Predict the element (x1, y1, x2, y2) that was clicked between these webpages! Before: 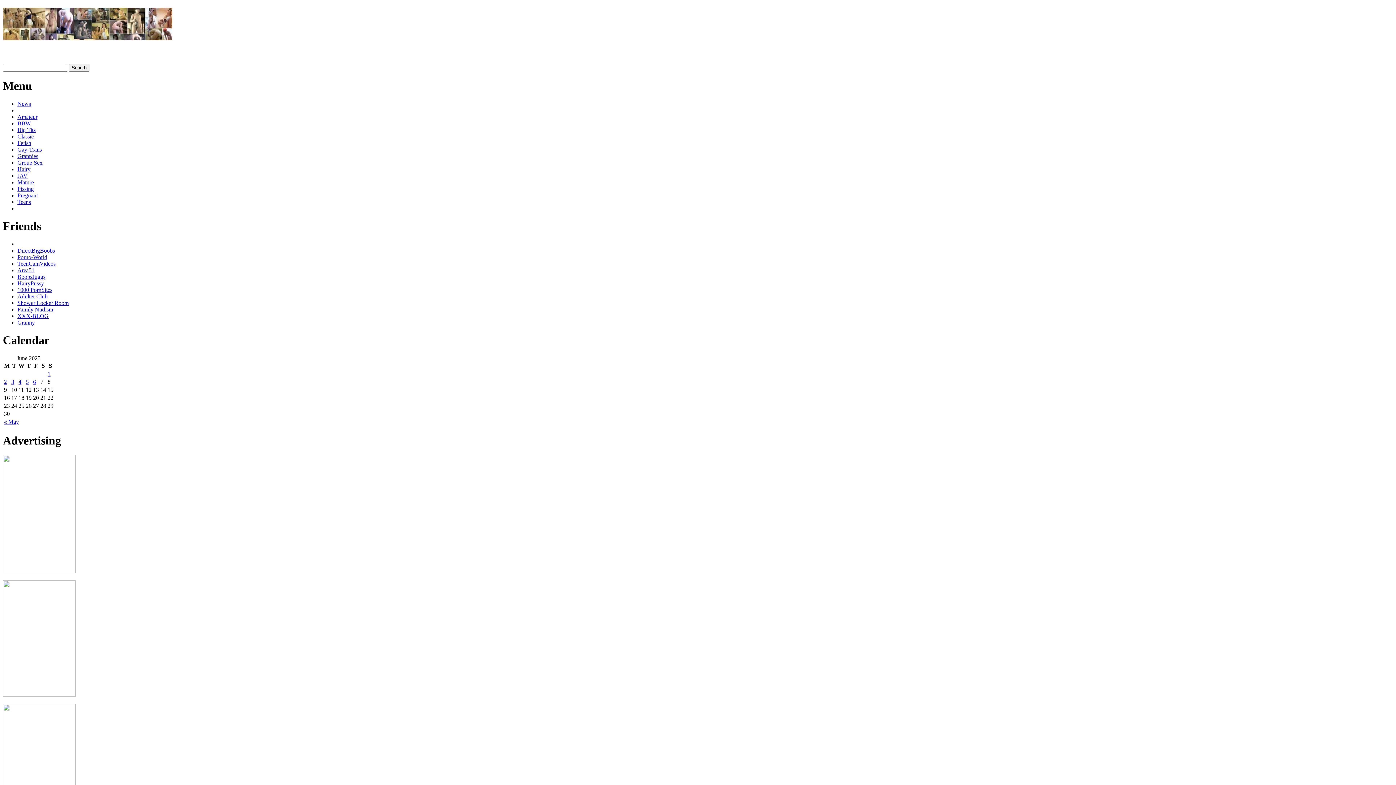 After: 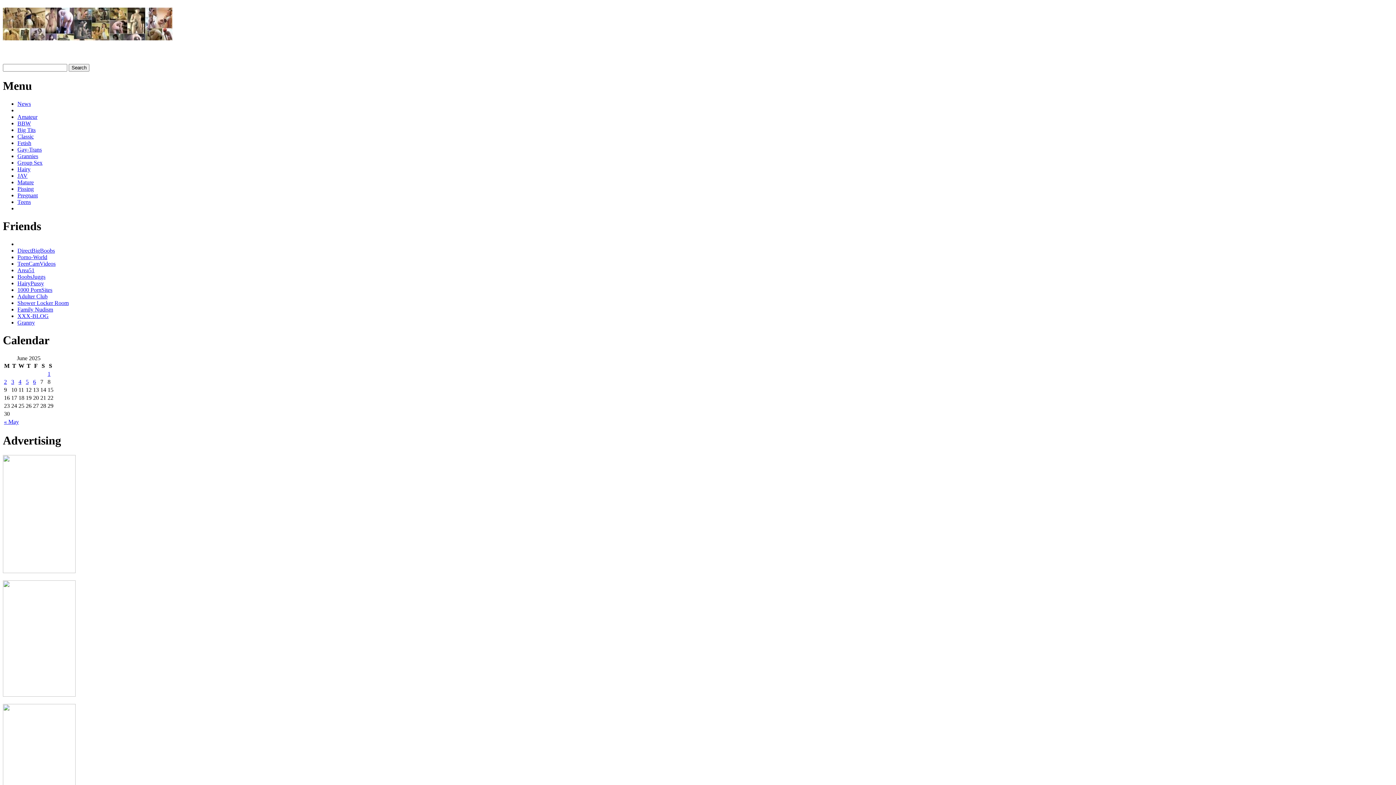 Action: bbox: (2, 29, 172, 43)